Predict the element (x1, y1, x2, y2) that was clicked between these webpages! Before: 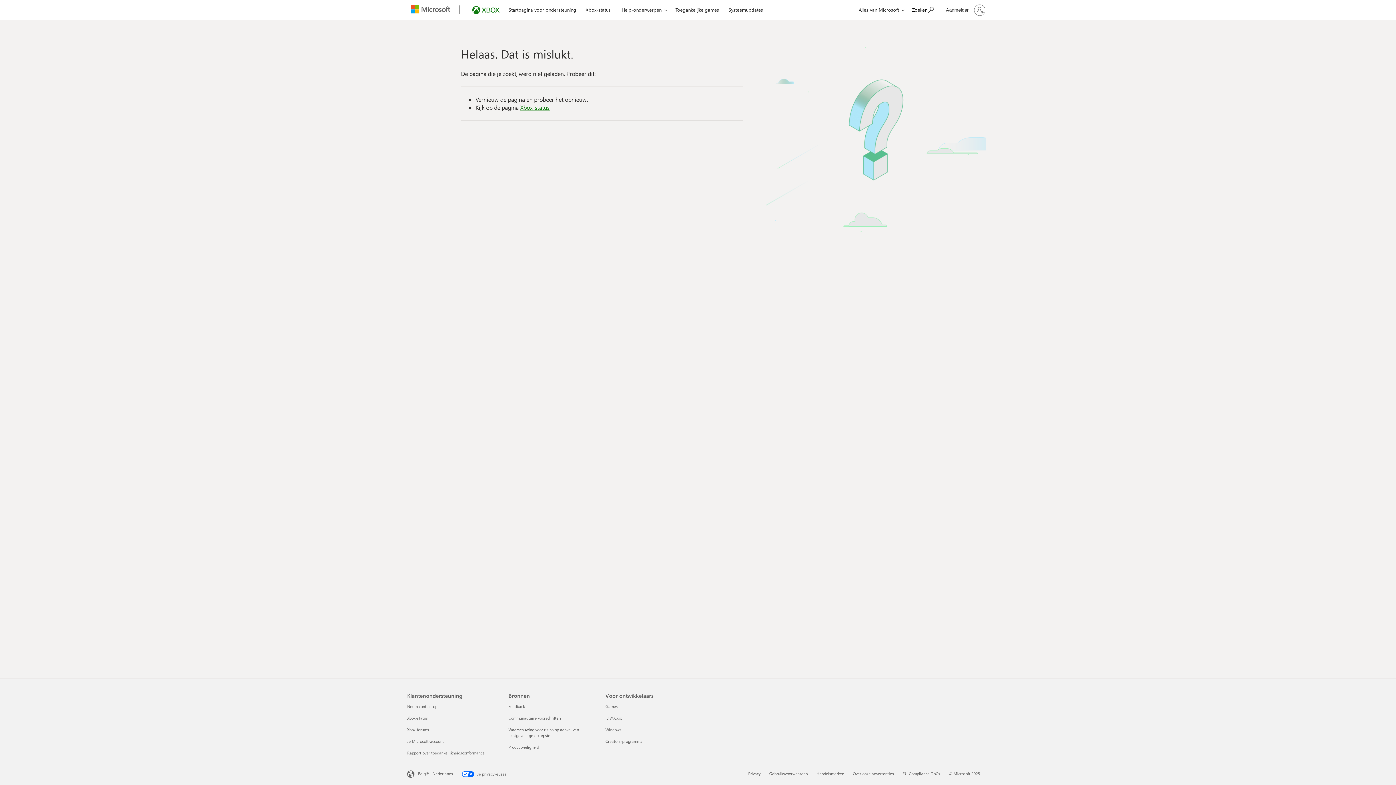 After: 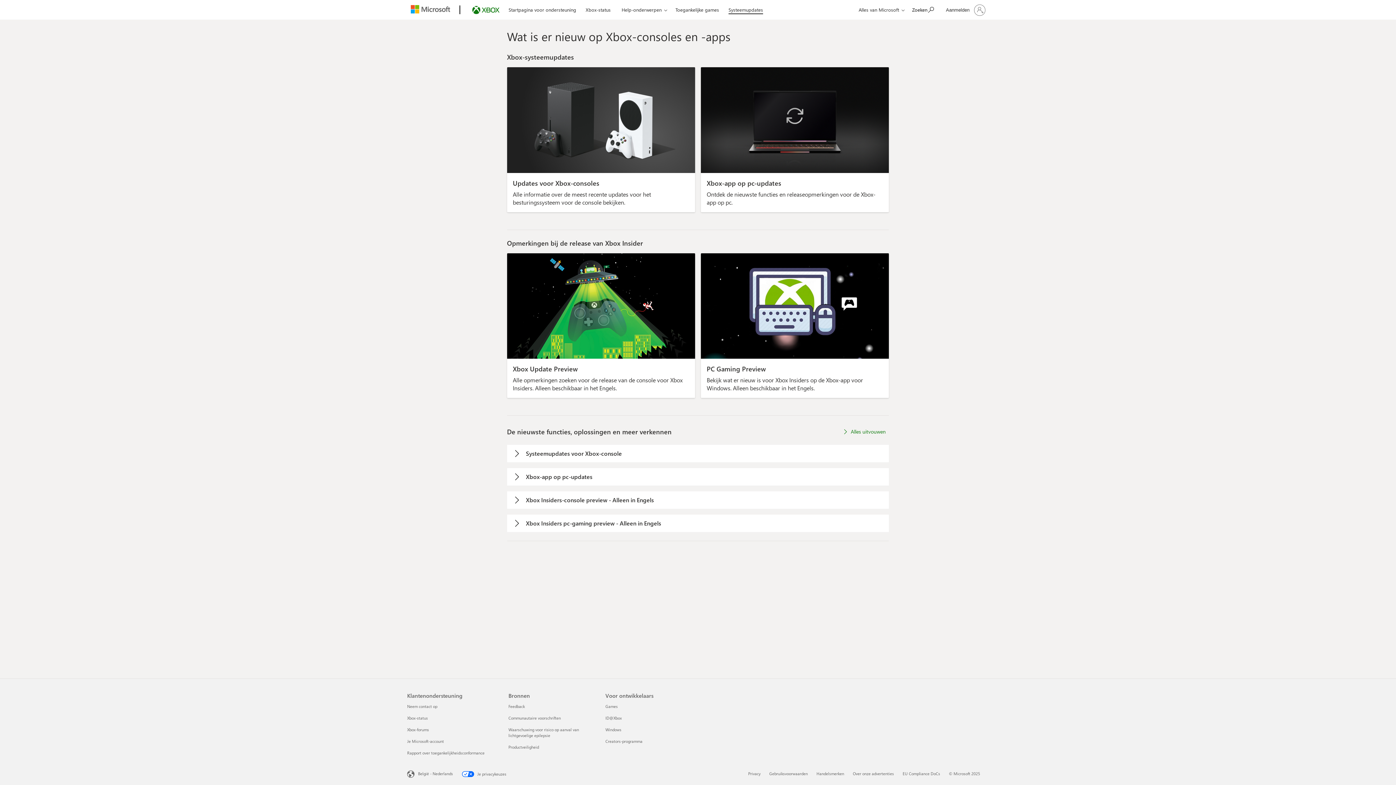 Action: label: Systeemupdates bbox: (725, 0, 766, 17)